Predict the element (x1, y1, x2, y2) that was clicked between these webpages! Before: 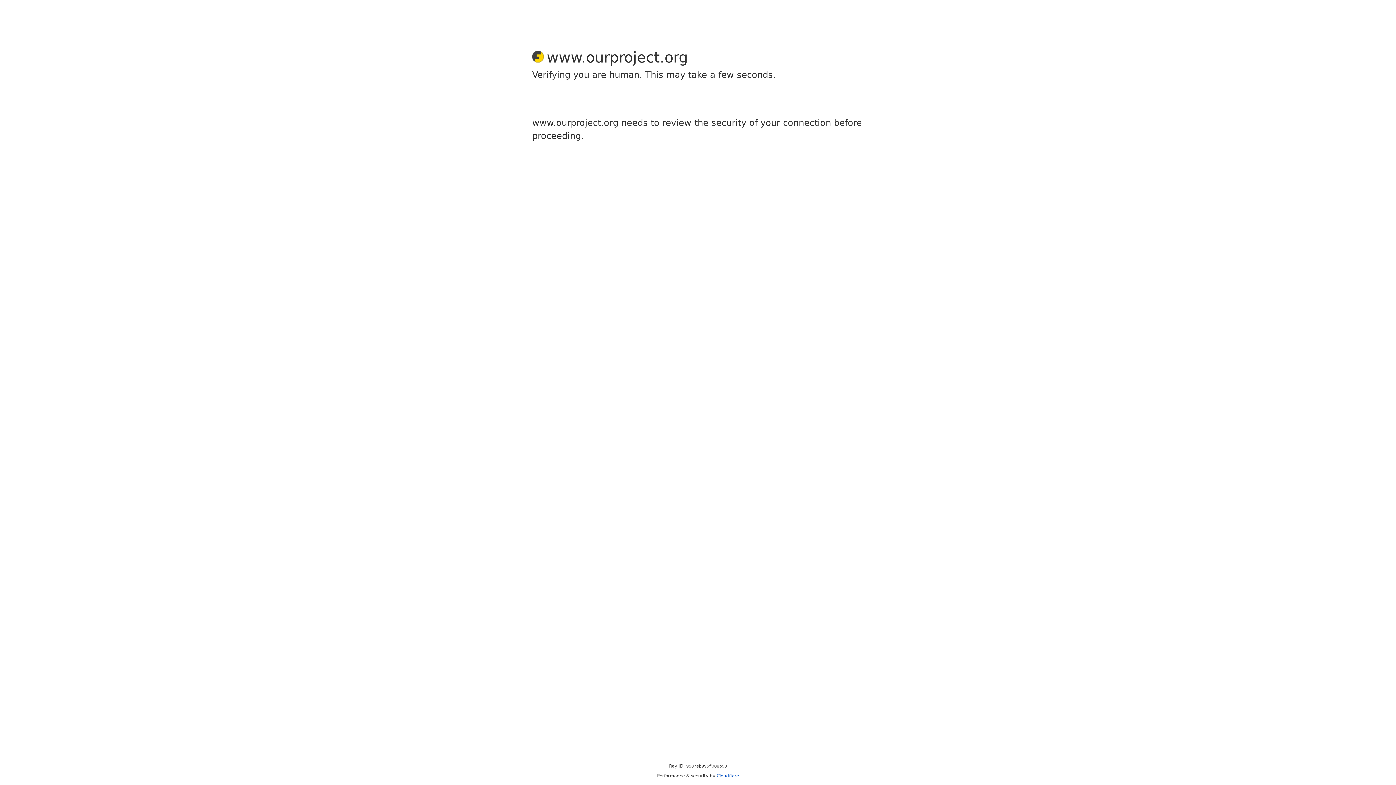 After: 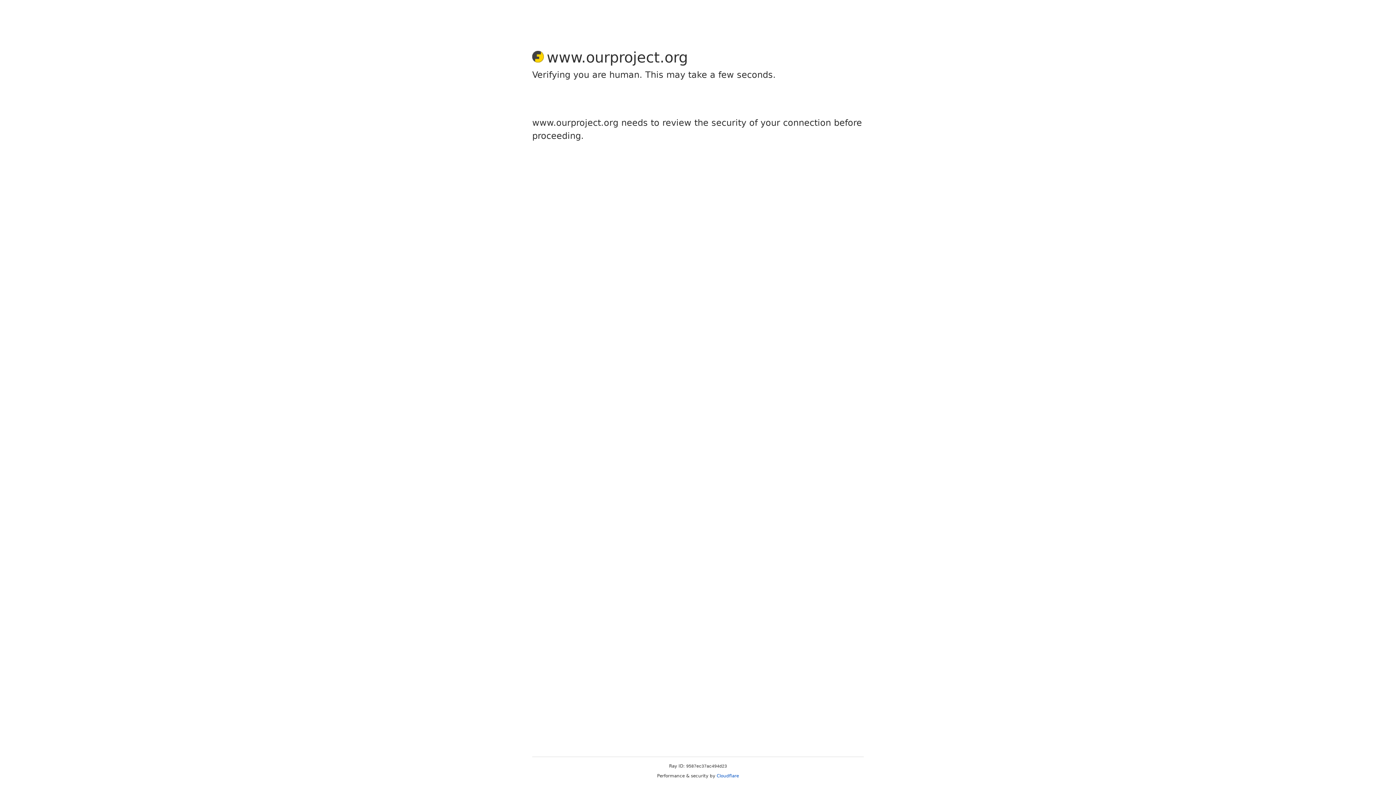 Action: bbox: (716, 773, 739, 778) label: Cloudflare